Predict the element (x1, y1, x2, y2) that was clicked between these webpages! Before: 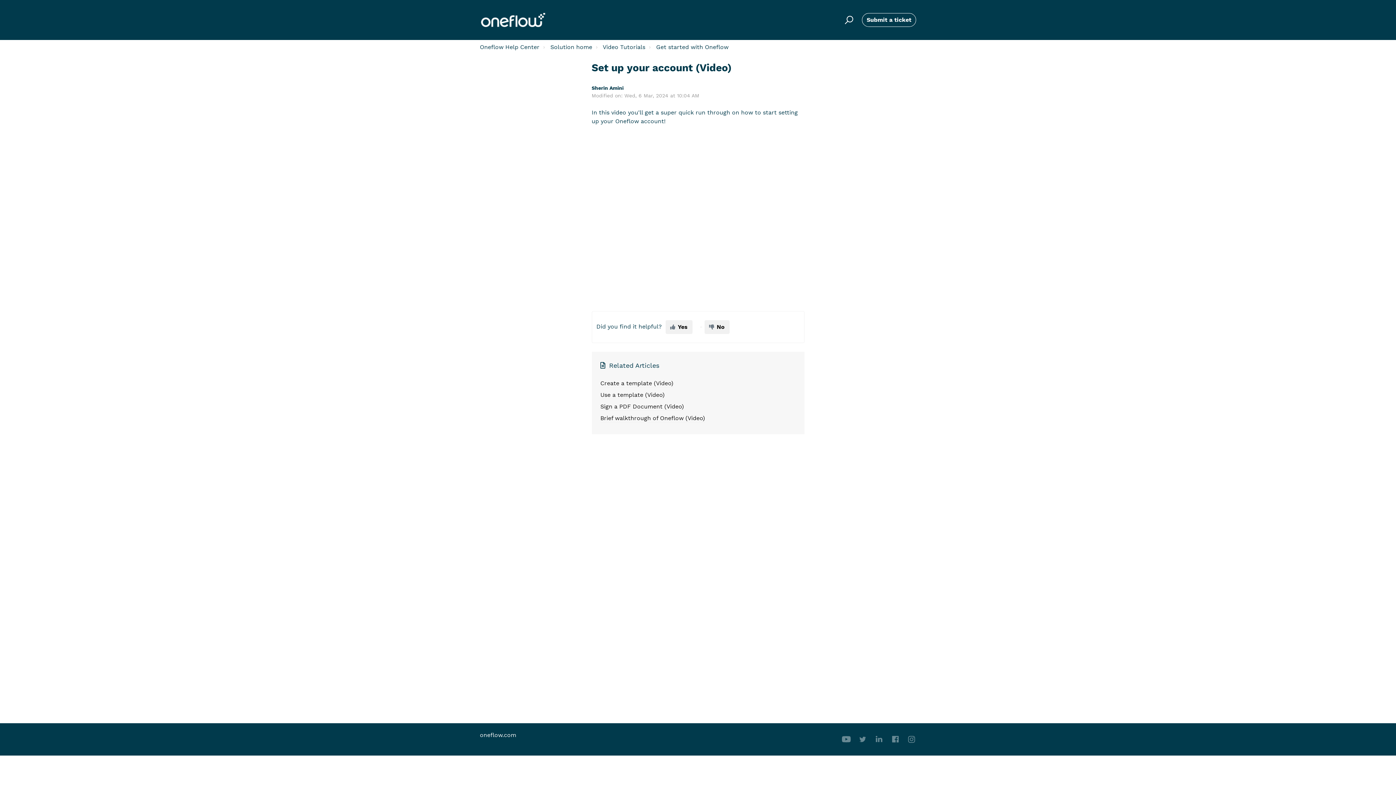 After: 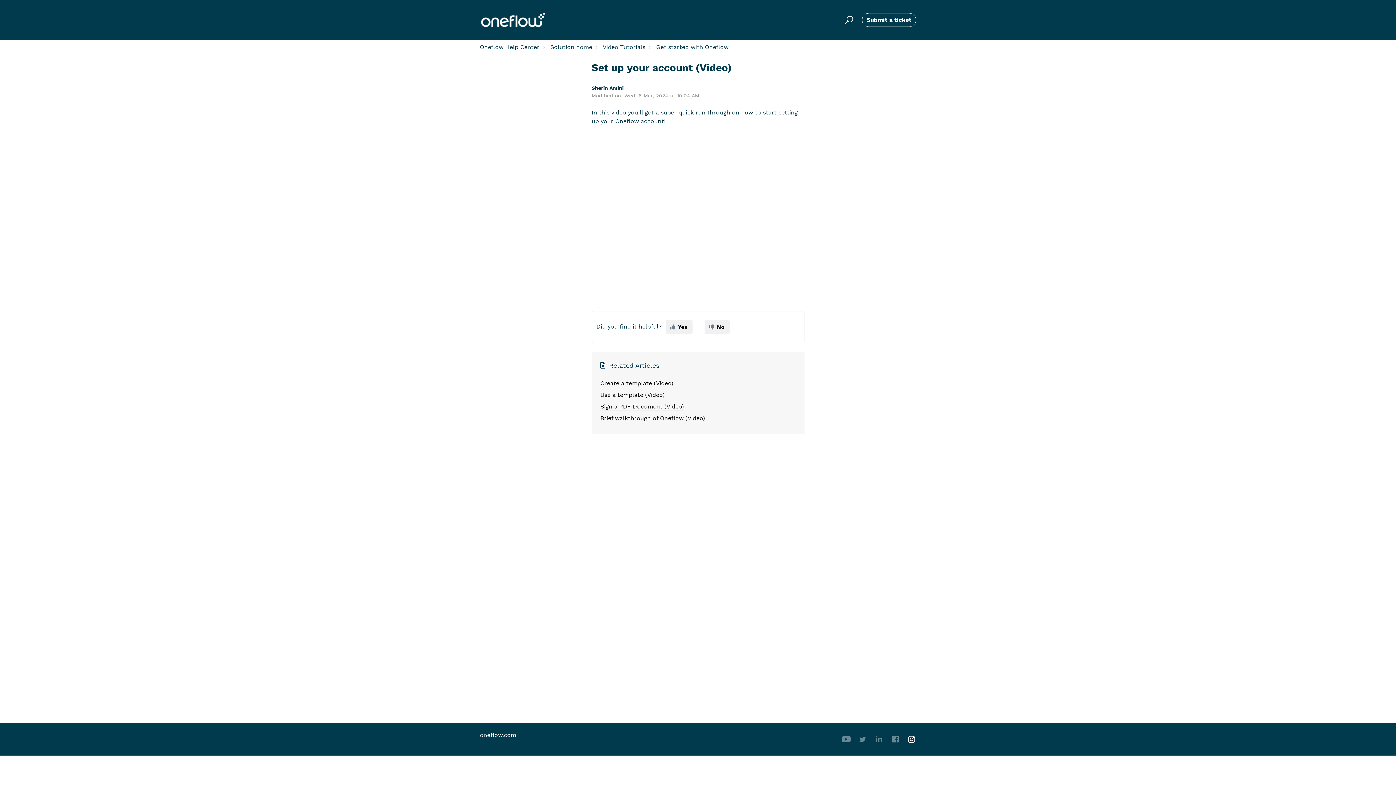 Action: bbox: (907, 735, 916, 742)